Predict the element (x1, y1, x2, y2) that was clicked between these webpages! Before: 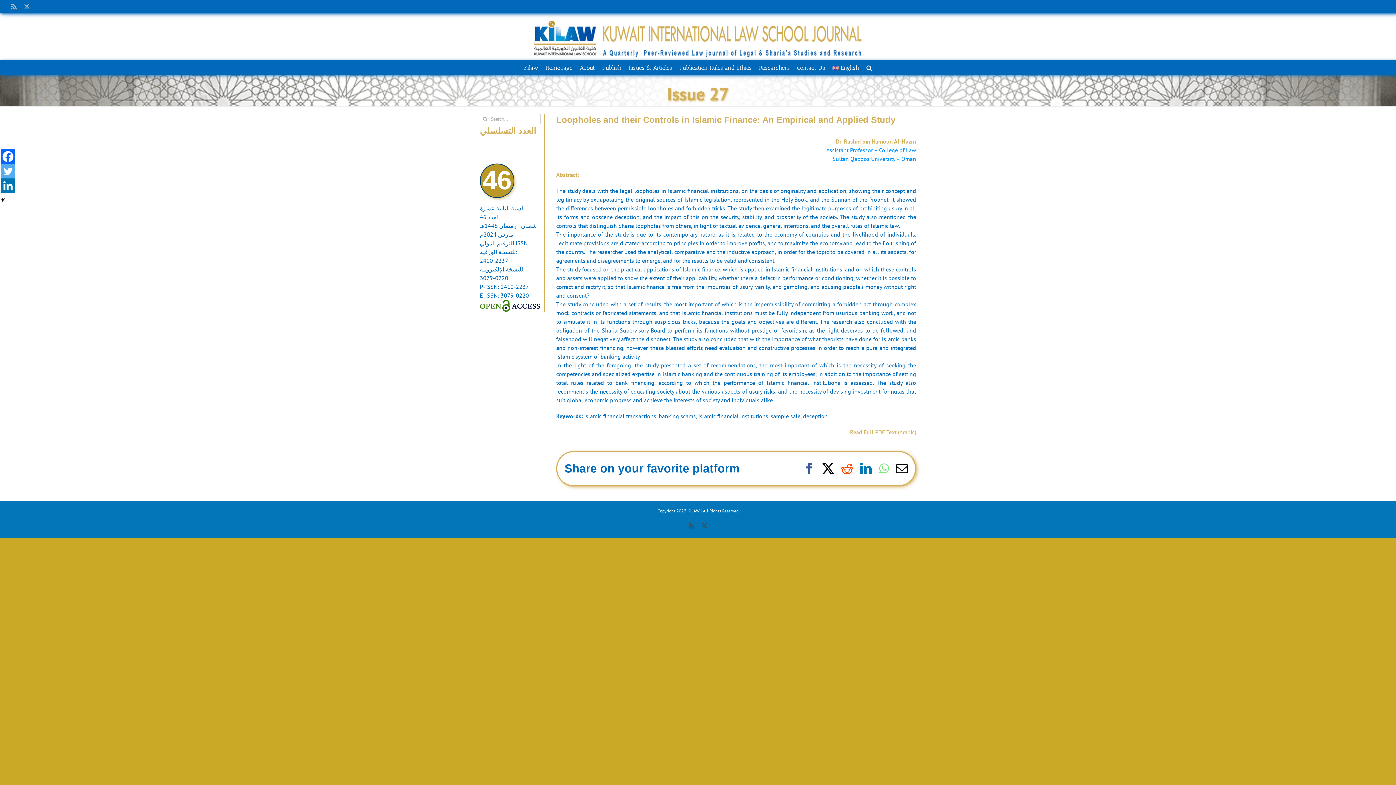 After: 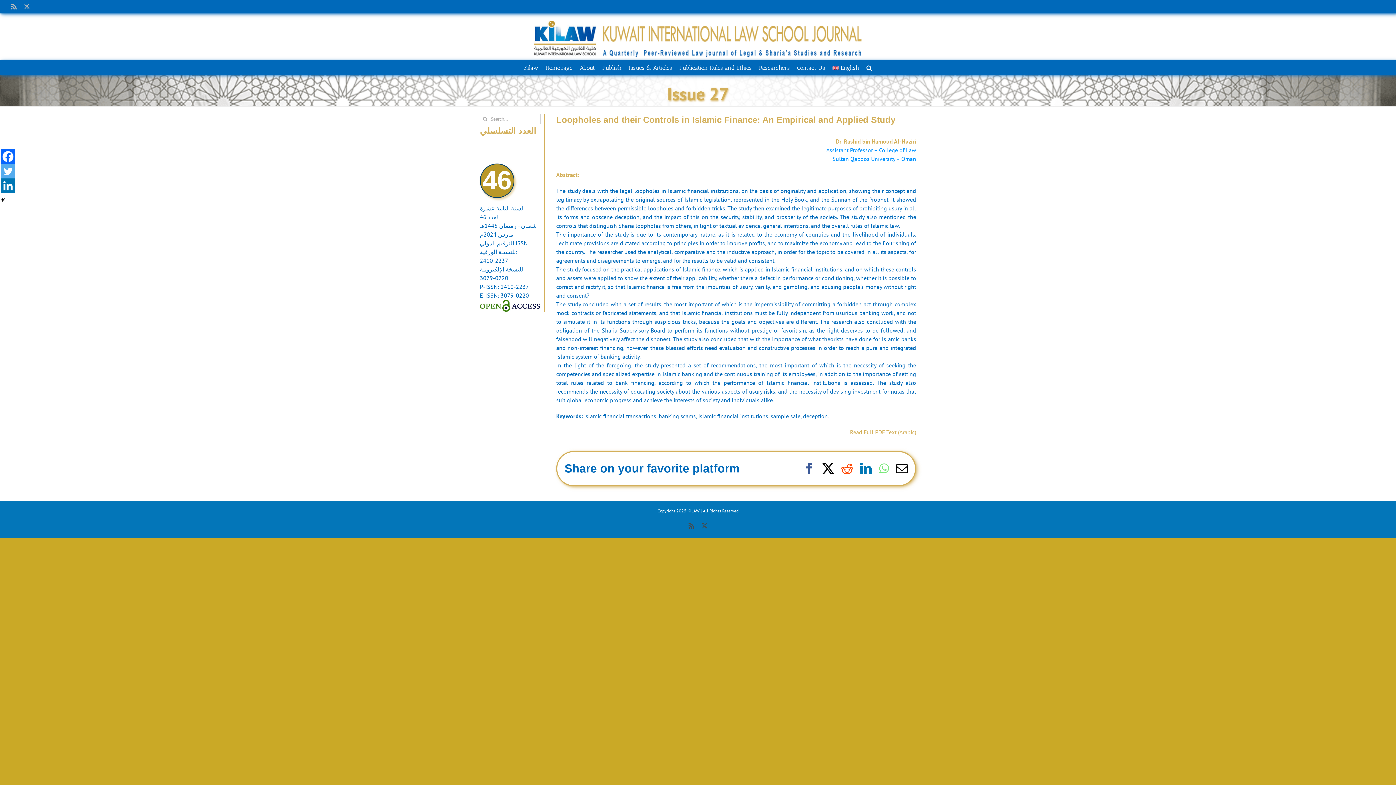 Action: bbox: (0, 164, 15, 178) label: Twitter